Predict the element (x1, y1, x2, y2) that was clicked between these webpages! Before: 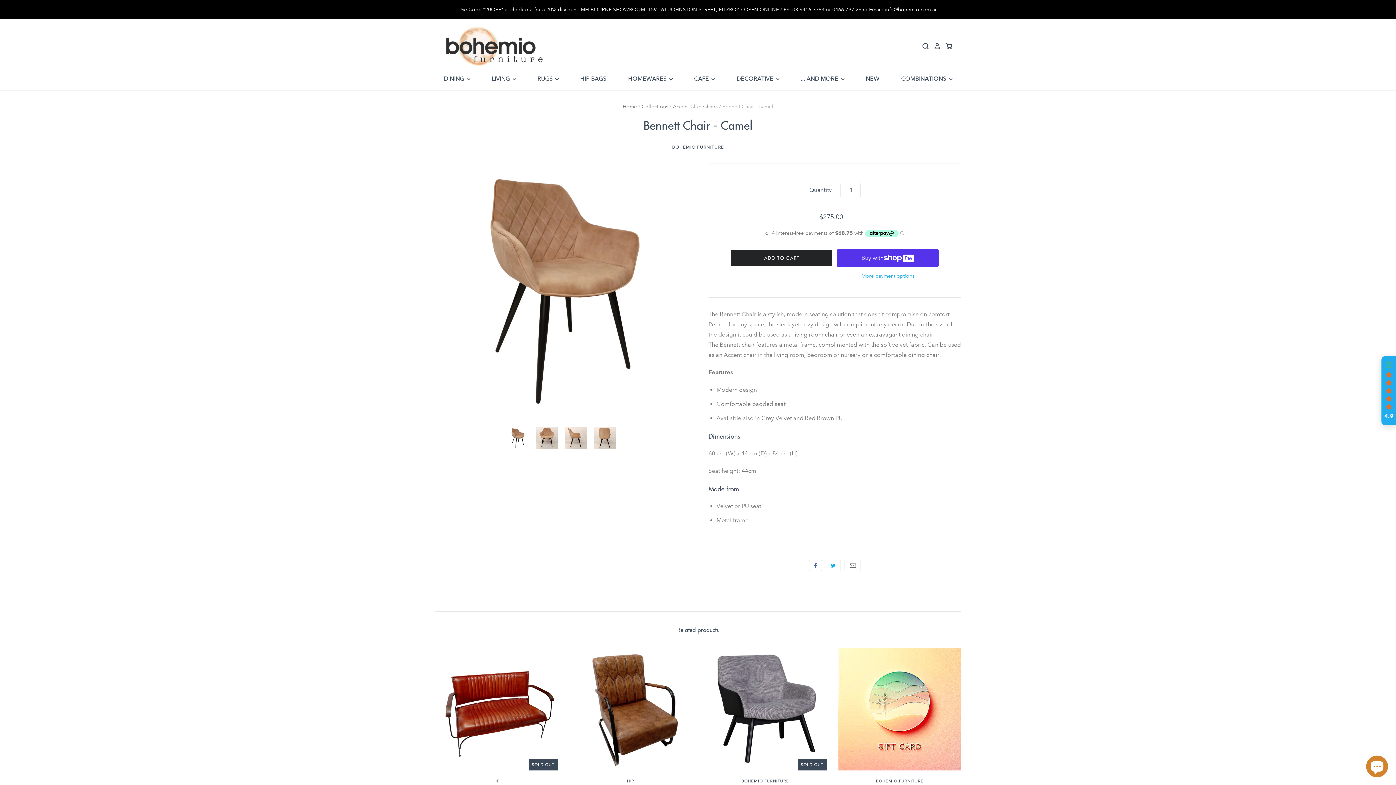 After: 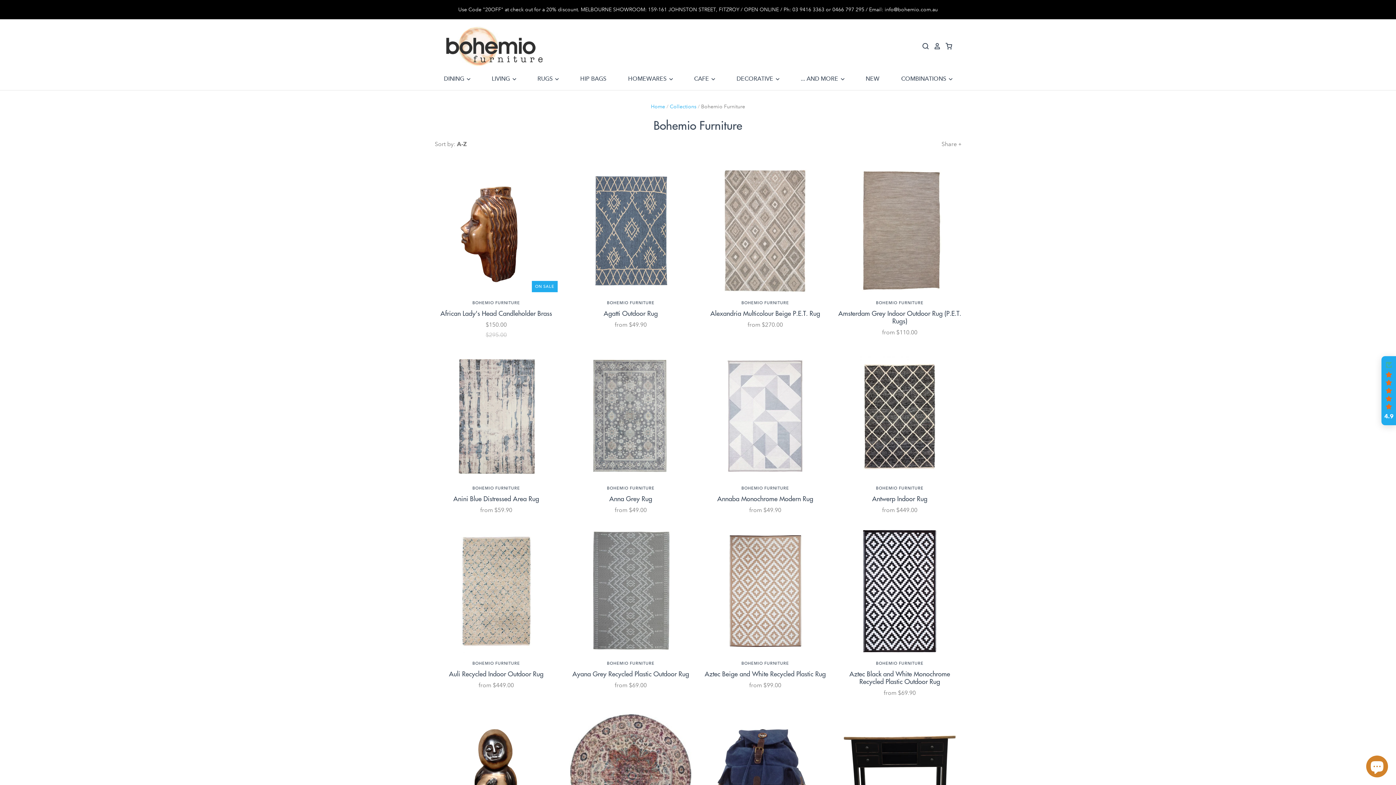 Action: bbox: (741, 779, 789, 783) label: BOHEMIO FURNITURE